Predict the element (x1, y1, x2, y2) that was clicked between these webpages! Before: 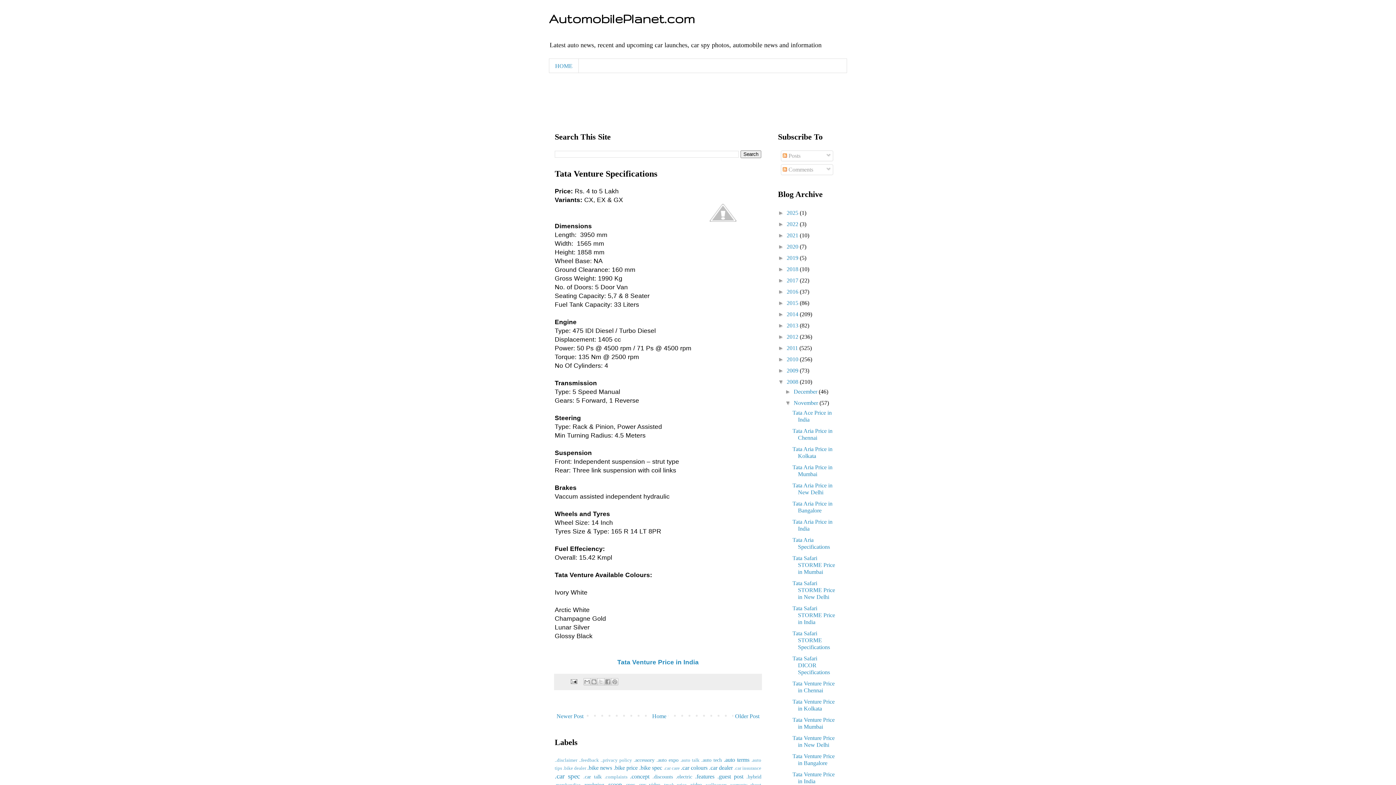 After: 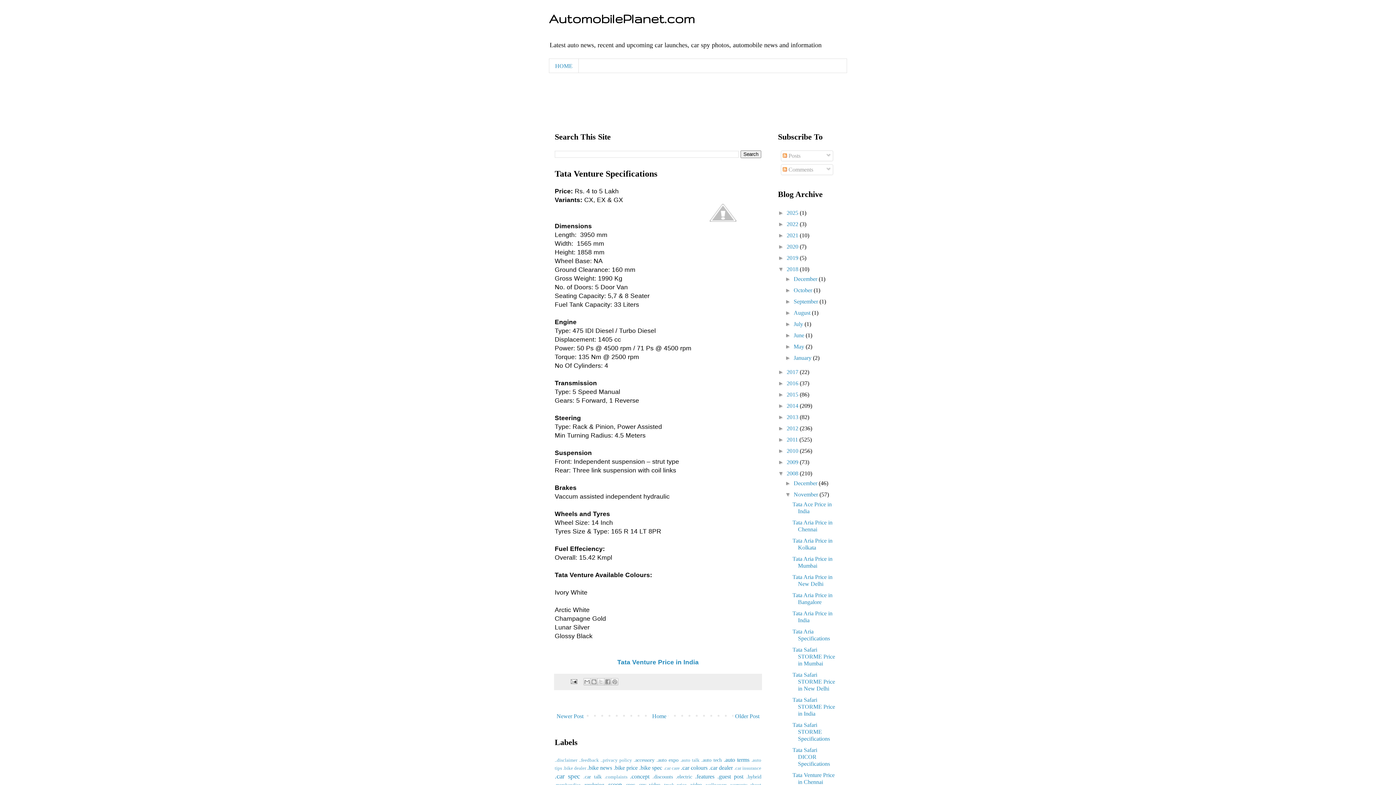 Action: label: ►   bbox: (778, 266, 786, 272)